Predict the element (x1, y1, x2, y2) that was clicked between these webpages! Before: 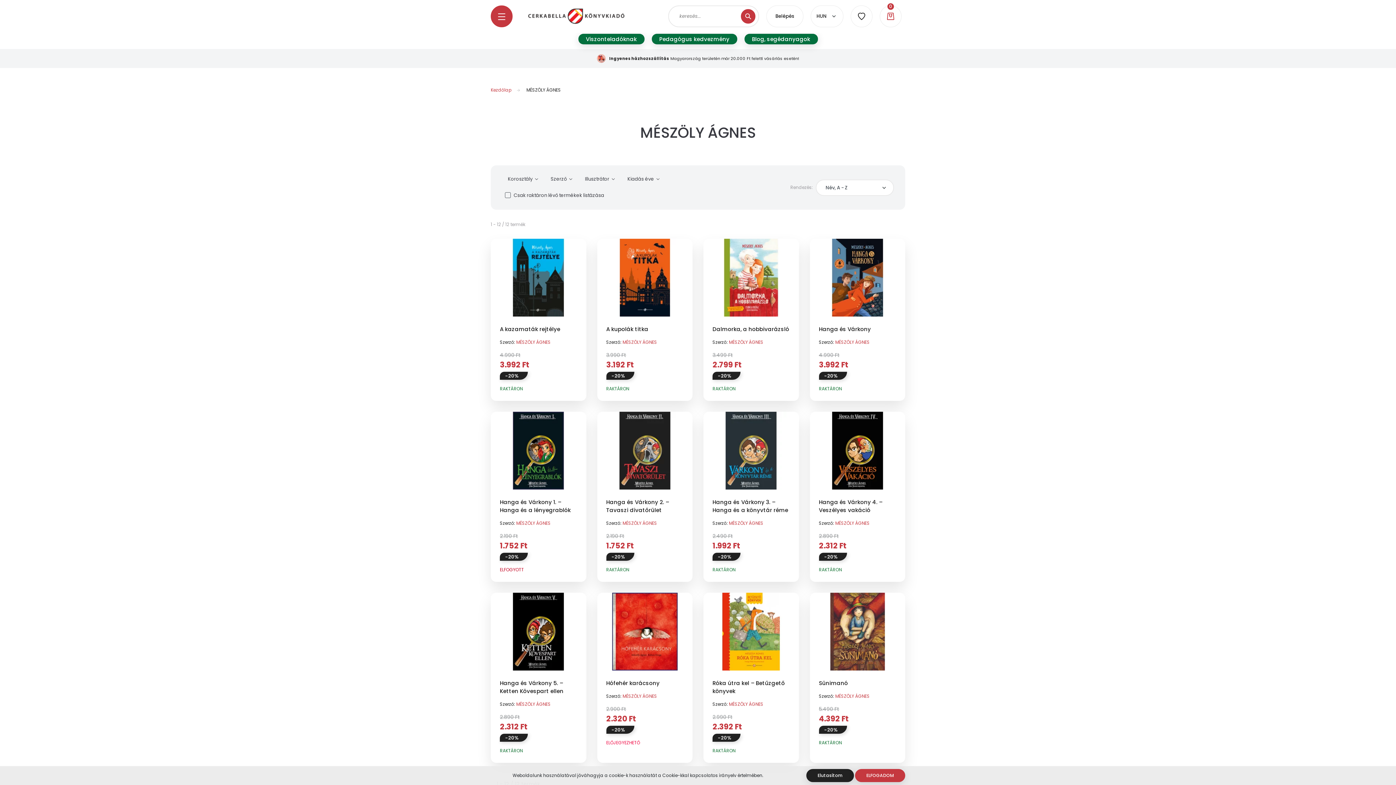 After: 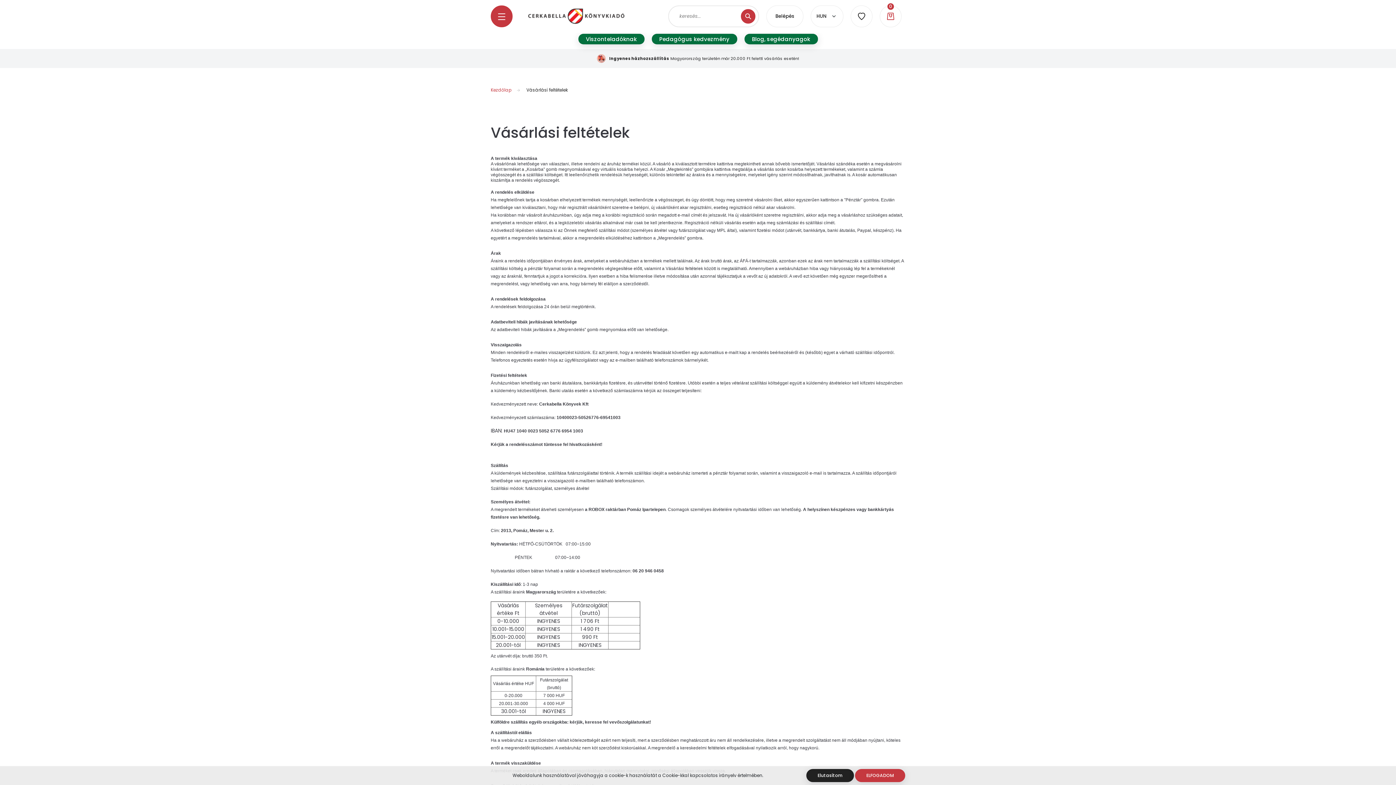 Action: label: Ingyenes házhozszállítás Magyarország területén már 20.000 Ft feletti vásárlás esetén! bbox: (597, 54, 799, 62)